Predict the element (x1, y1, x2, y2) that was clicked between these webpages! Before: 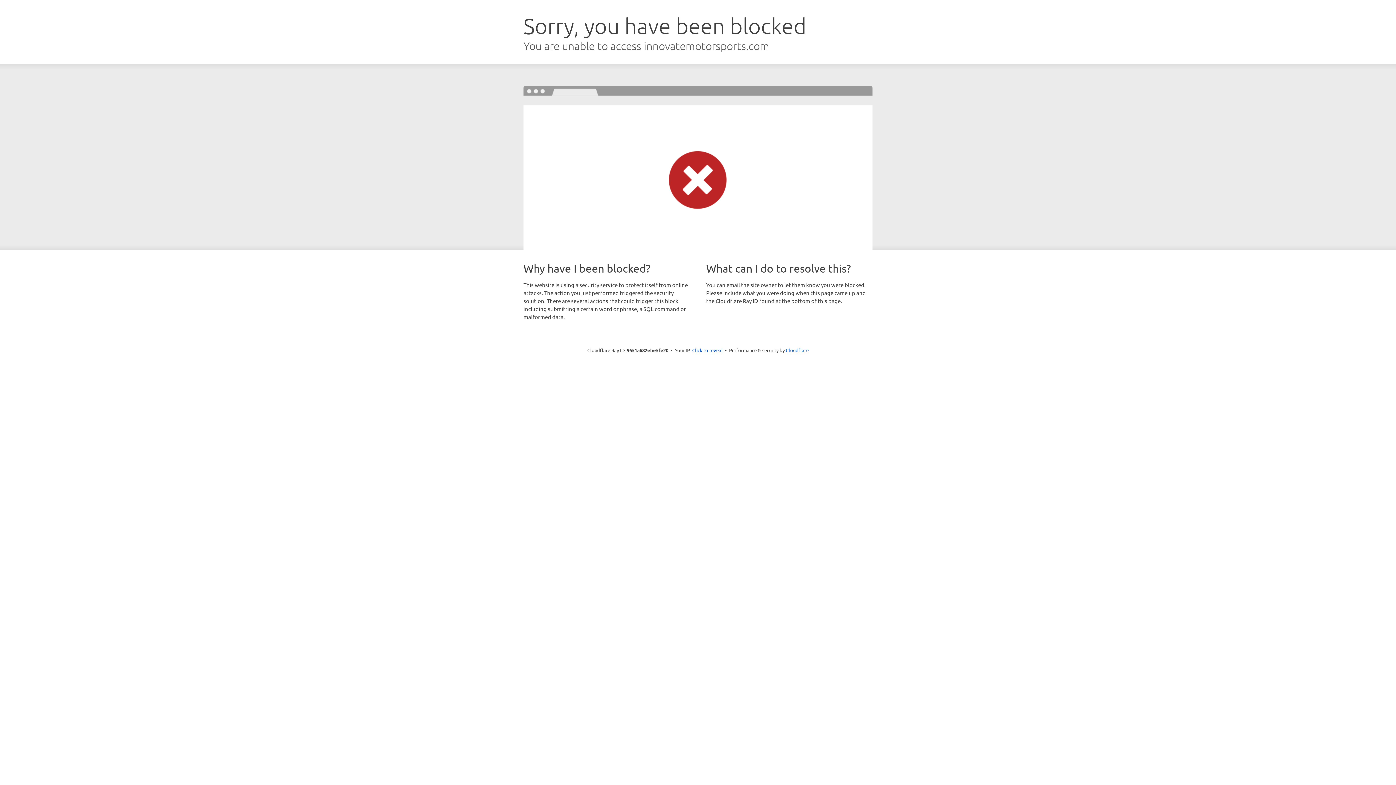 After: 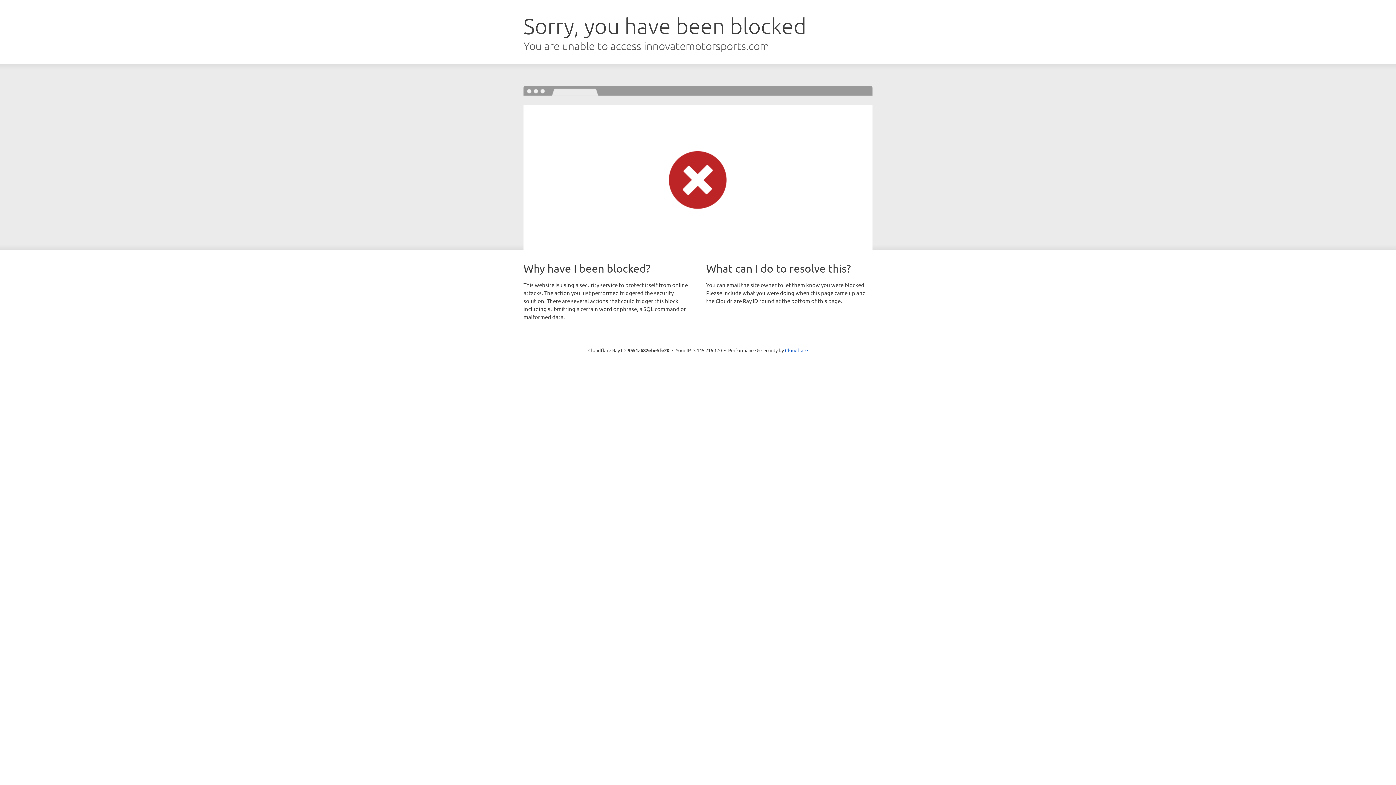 Action: label: Click to reveal bbox: (692, 346, 722, 353)